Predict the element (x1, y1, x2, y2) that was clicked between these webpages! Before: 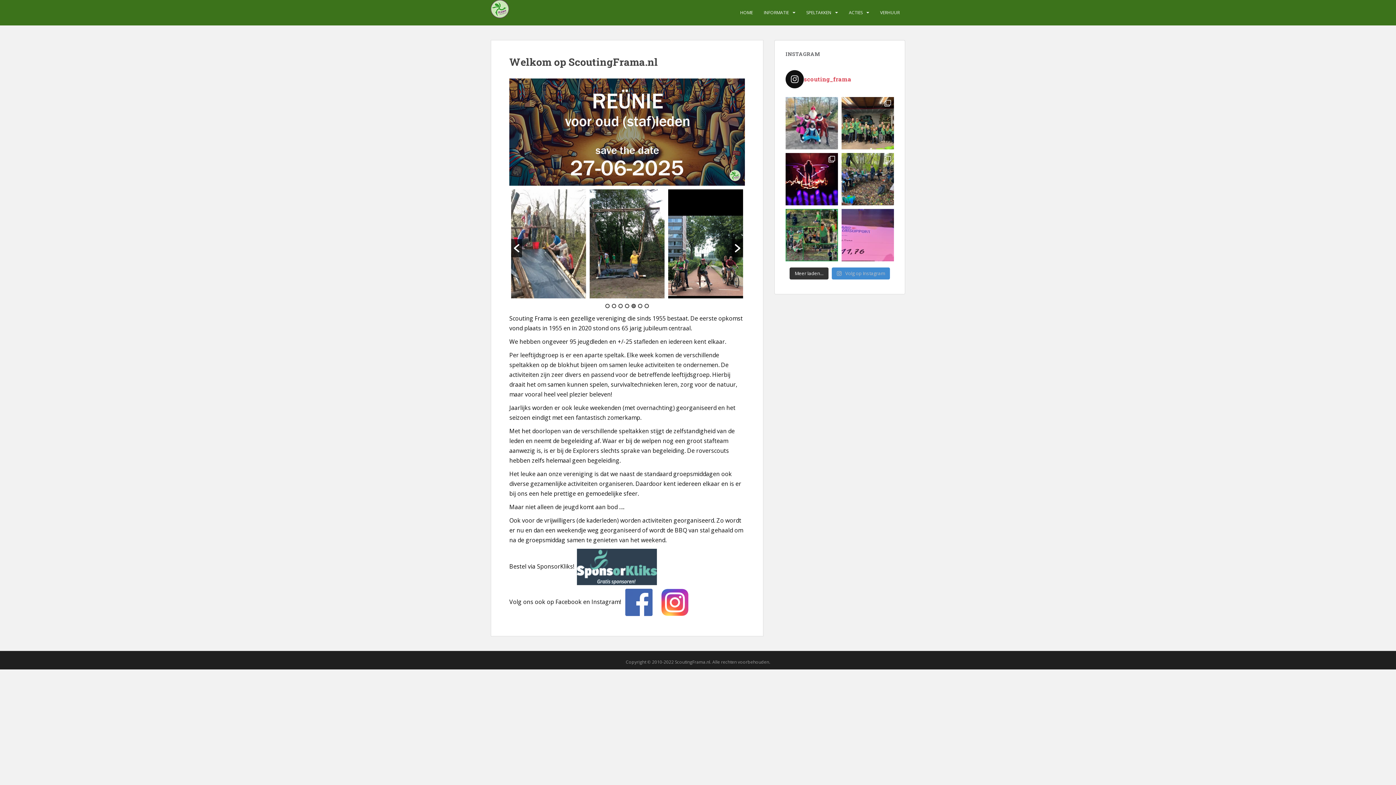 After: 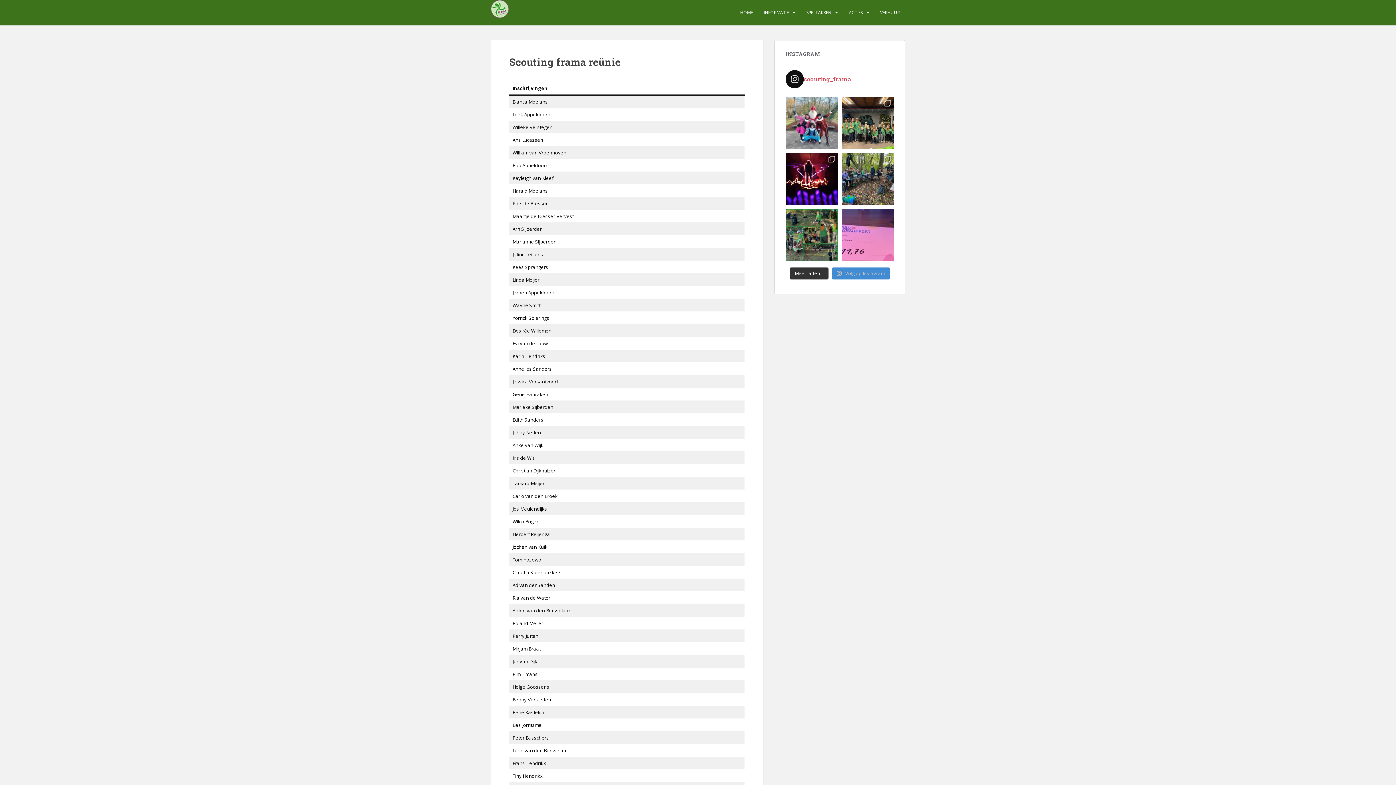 Action: bbox: (509, 127, 745, 135)